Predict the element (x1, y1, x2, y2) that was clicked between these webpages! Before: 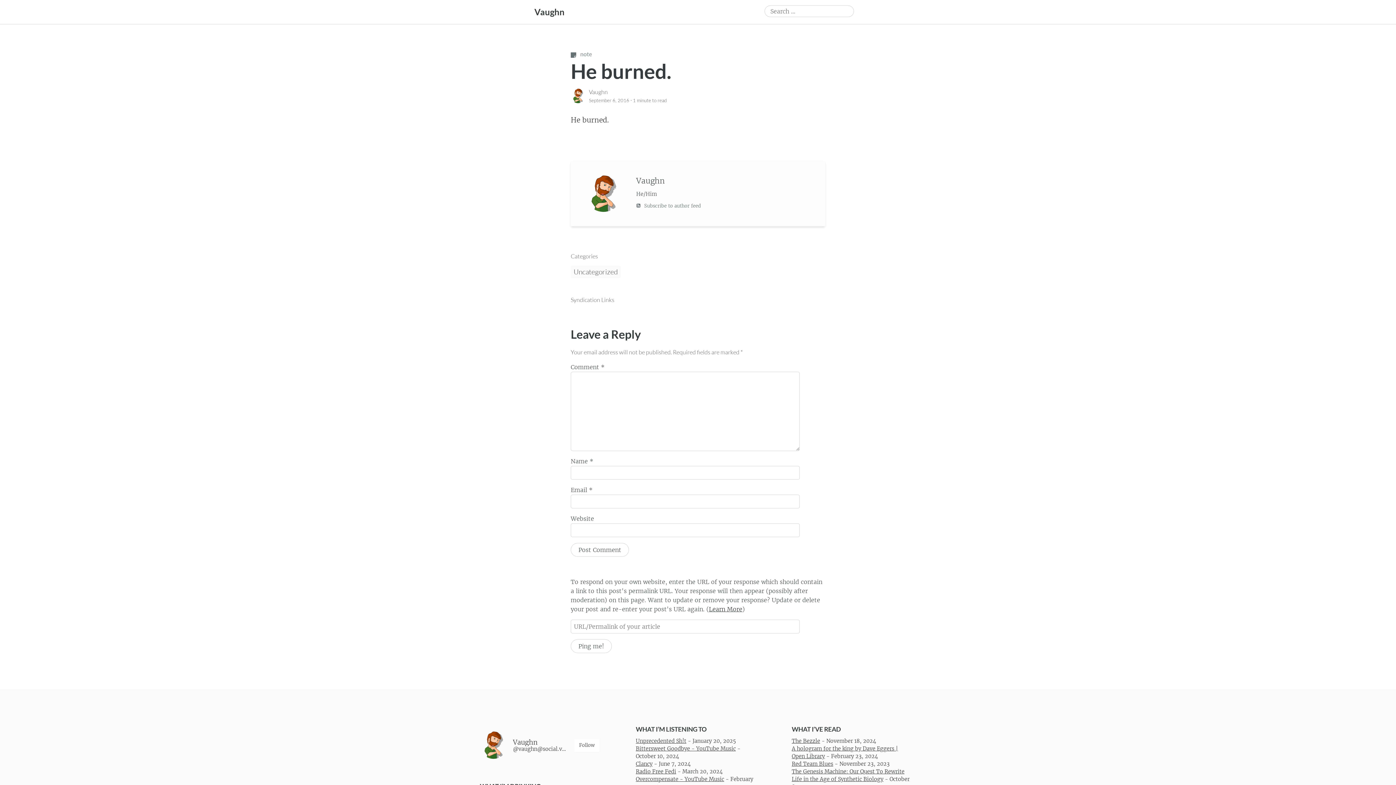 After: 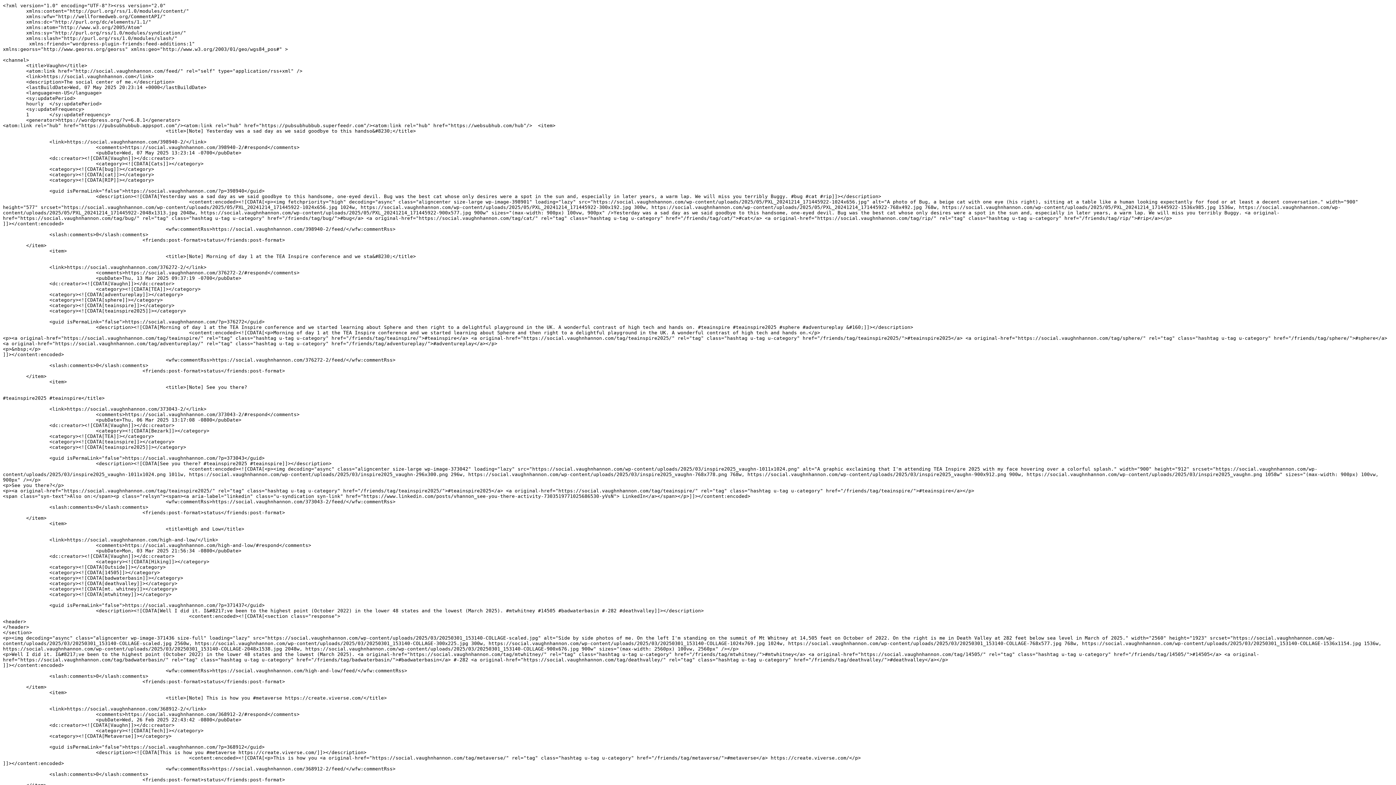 Action: bbox: (636, 201, 810, 209) label:  Subscribe to author feed